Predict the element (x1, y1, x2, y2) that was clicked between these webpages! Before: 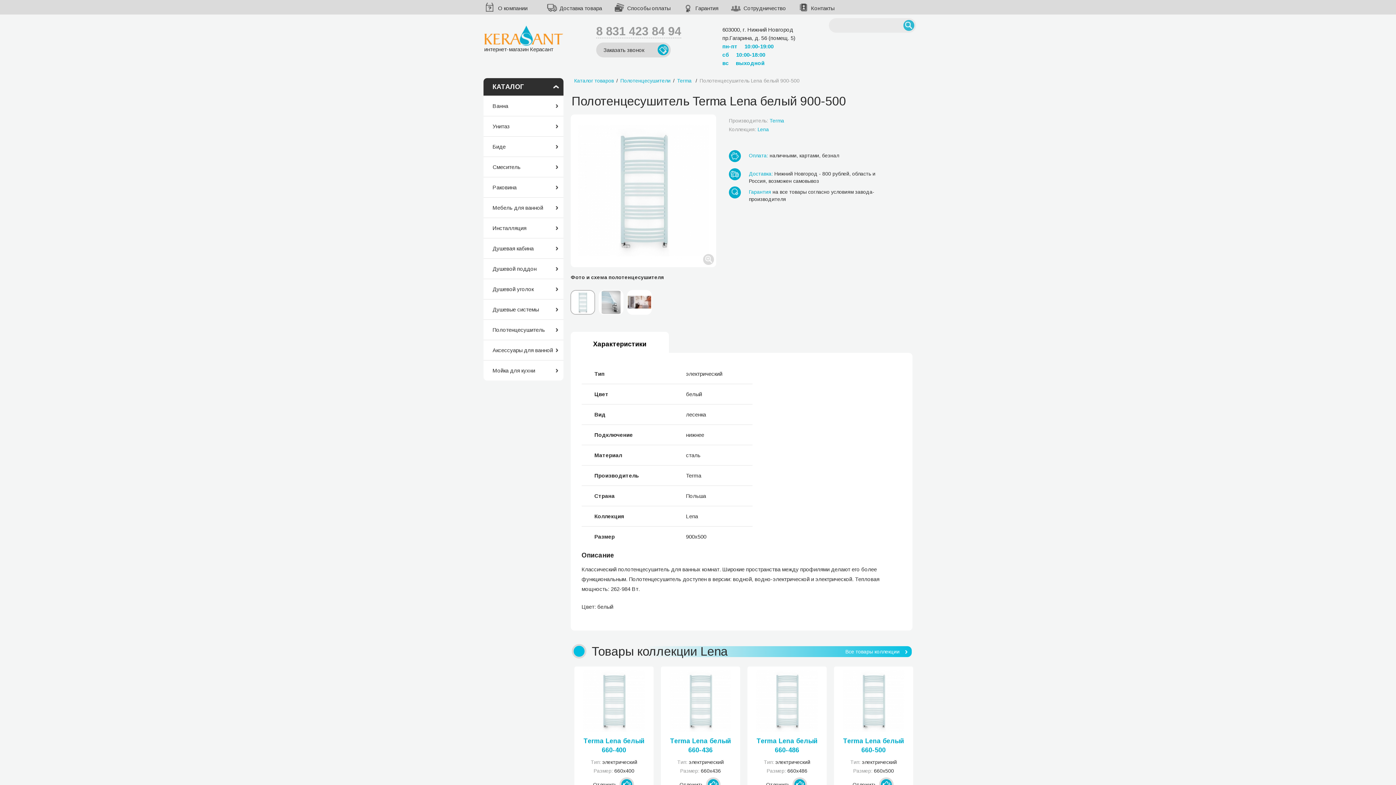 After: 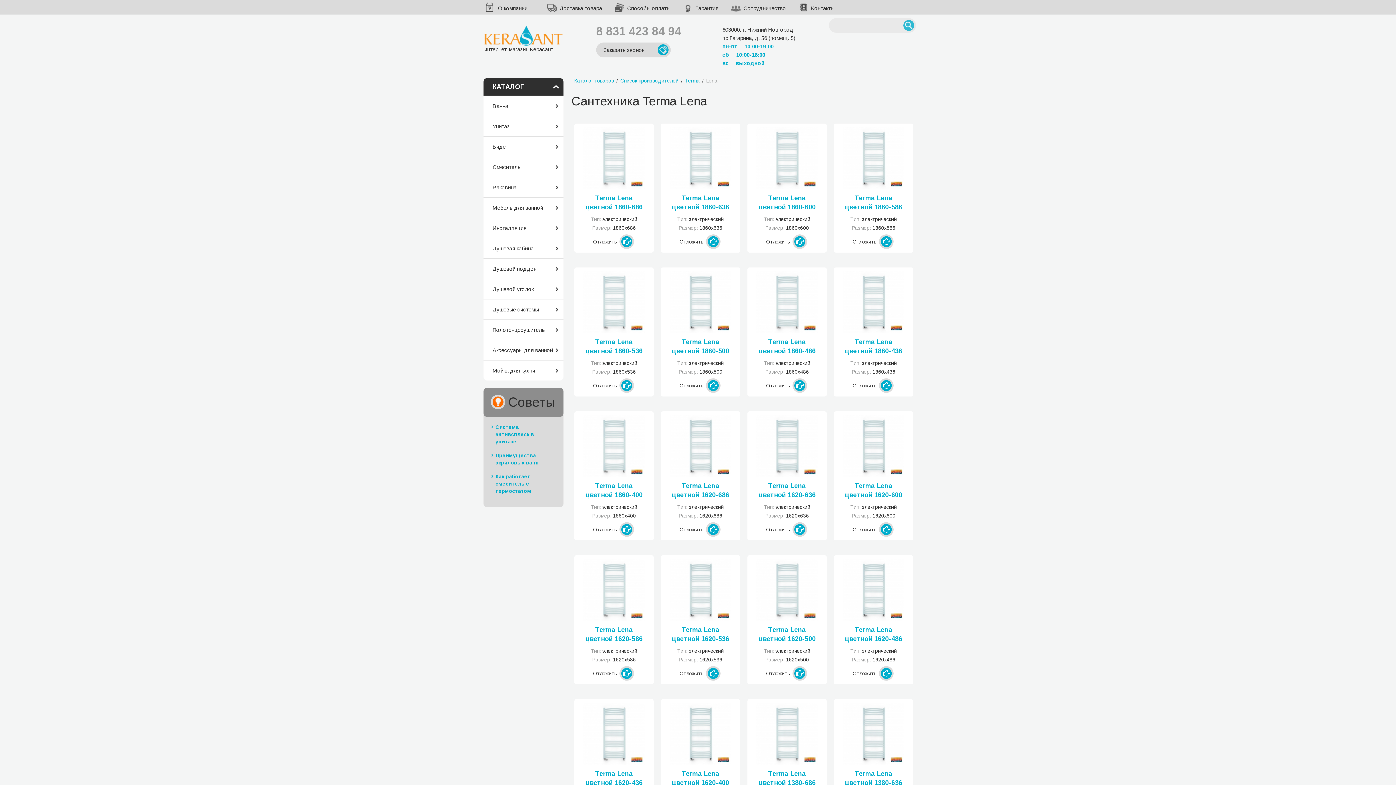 Action: bbox: (729, 126, 784, 132) label: Коллекция: Lena